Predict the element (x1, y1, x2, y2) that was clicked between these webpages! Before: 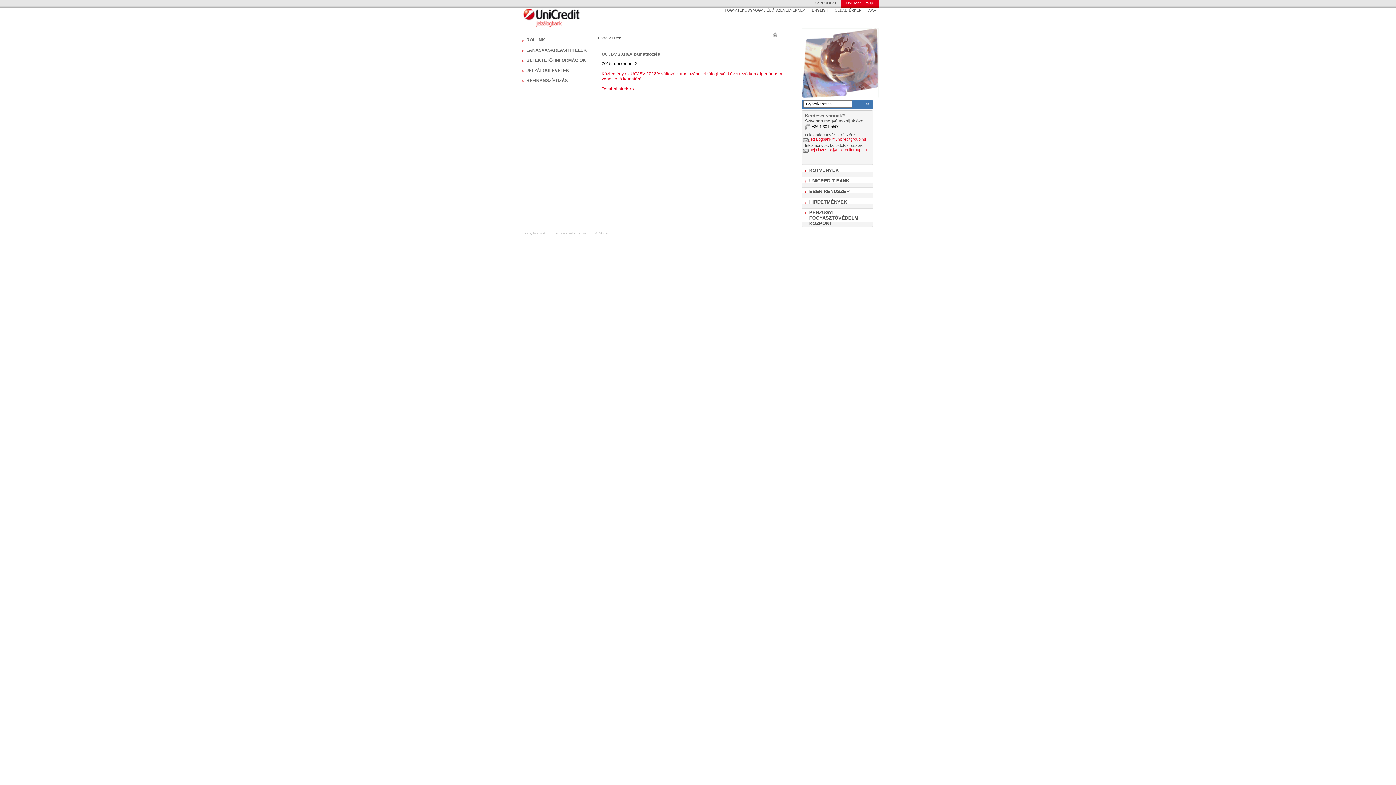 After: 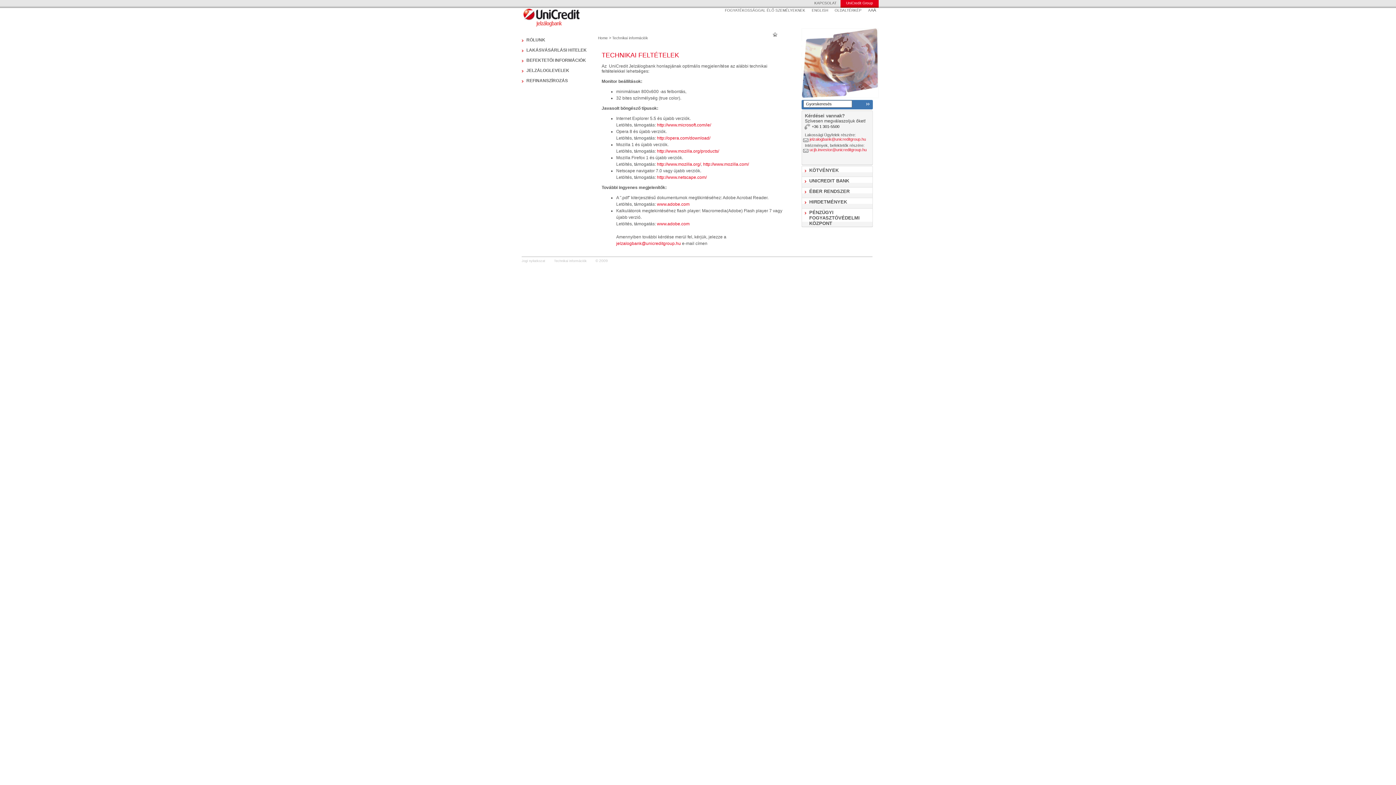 Action: label: Technikai információk bbox: (554, 231, 586, 235)